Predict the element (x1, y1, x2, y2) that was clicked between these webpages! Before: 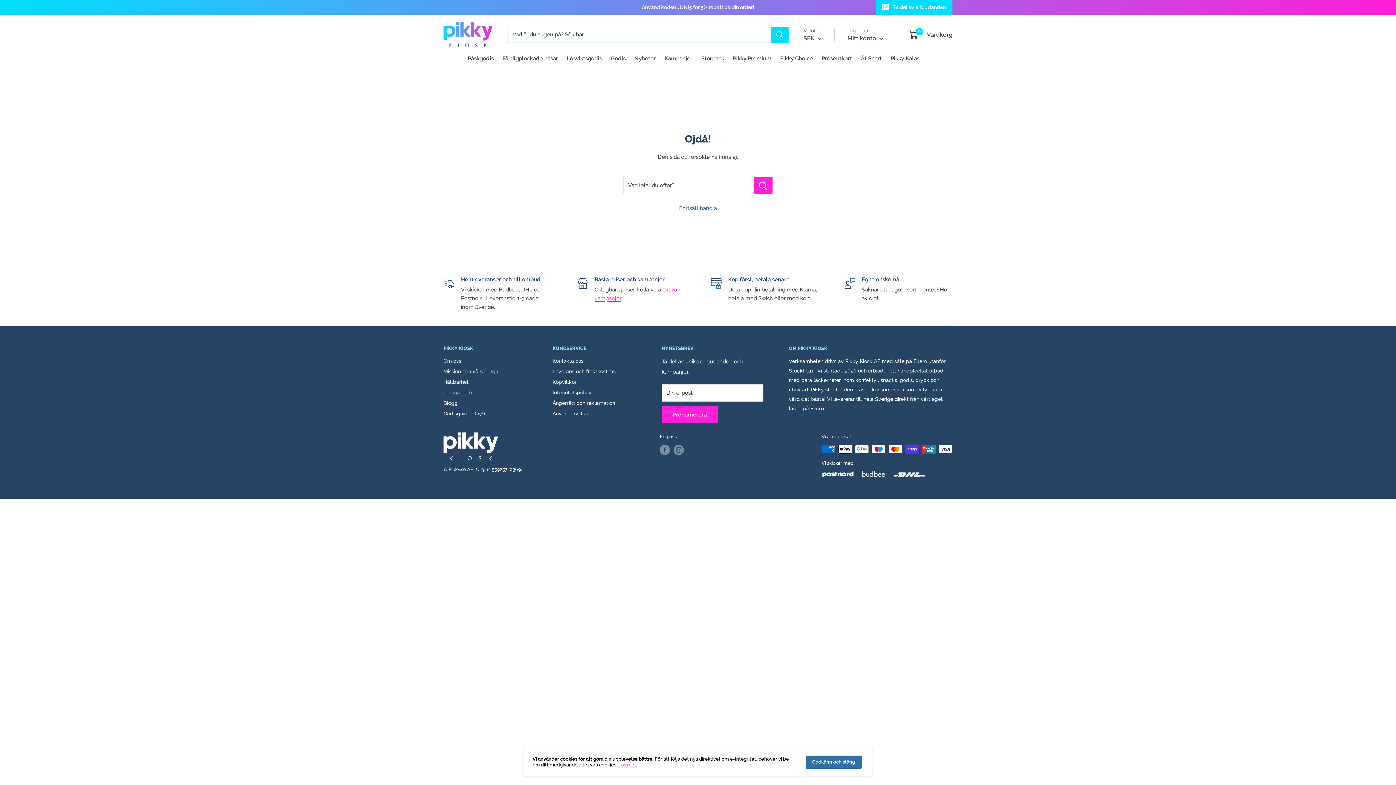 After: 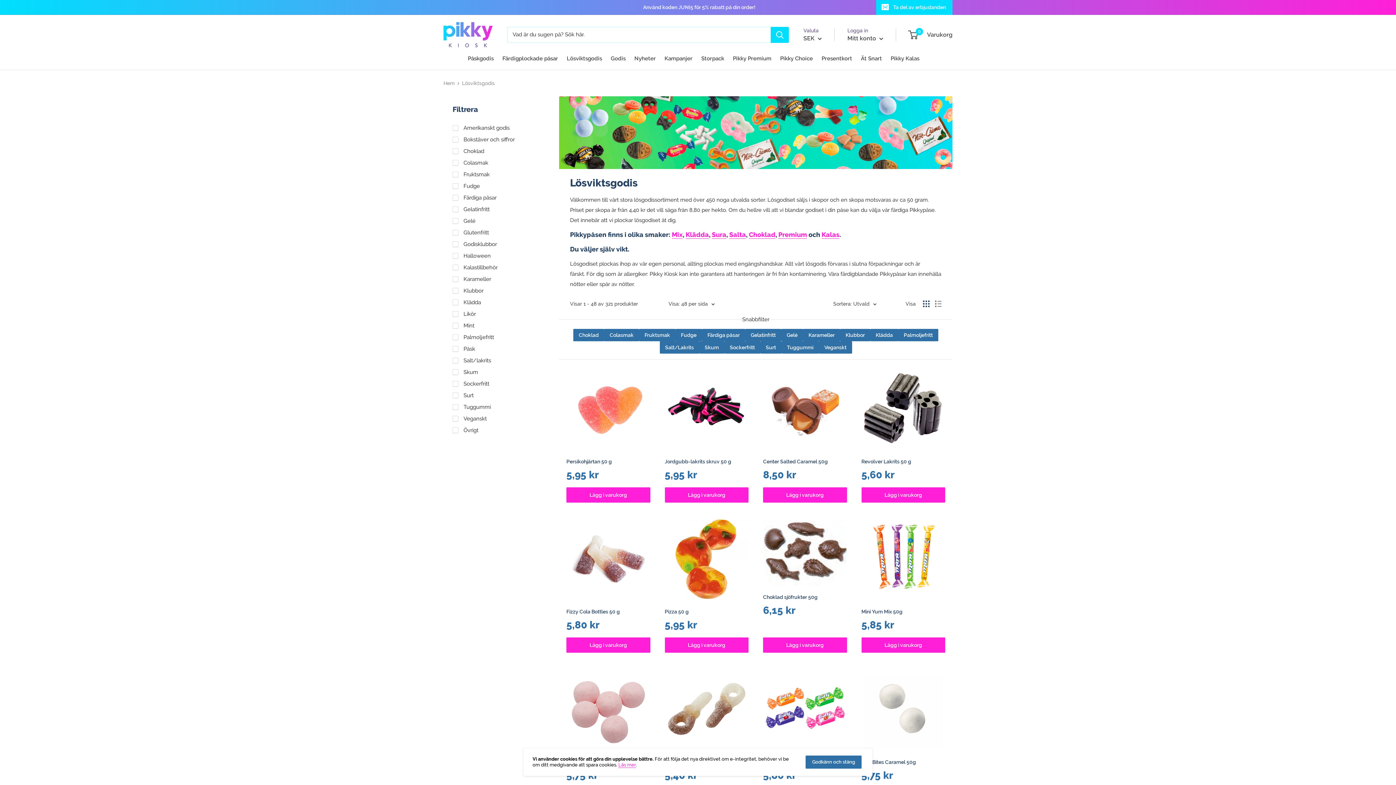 Action: label: Lösviktsgodis bbox: (566, 53, 602, 63)